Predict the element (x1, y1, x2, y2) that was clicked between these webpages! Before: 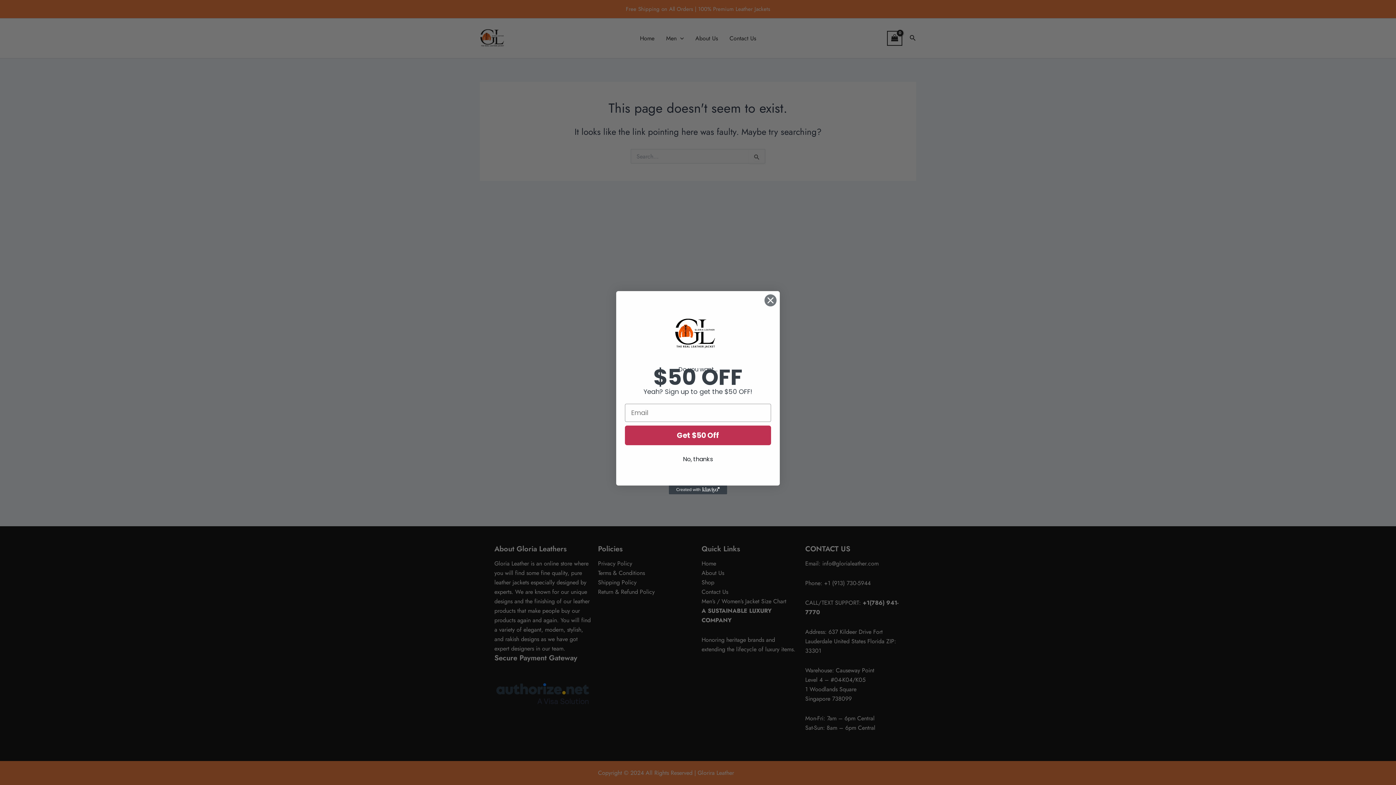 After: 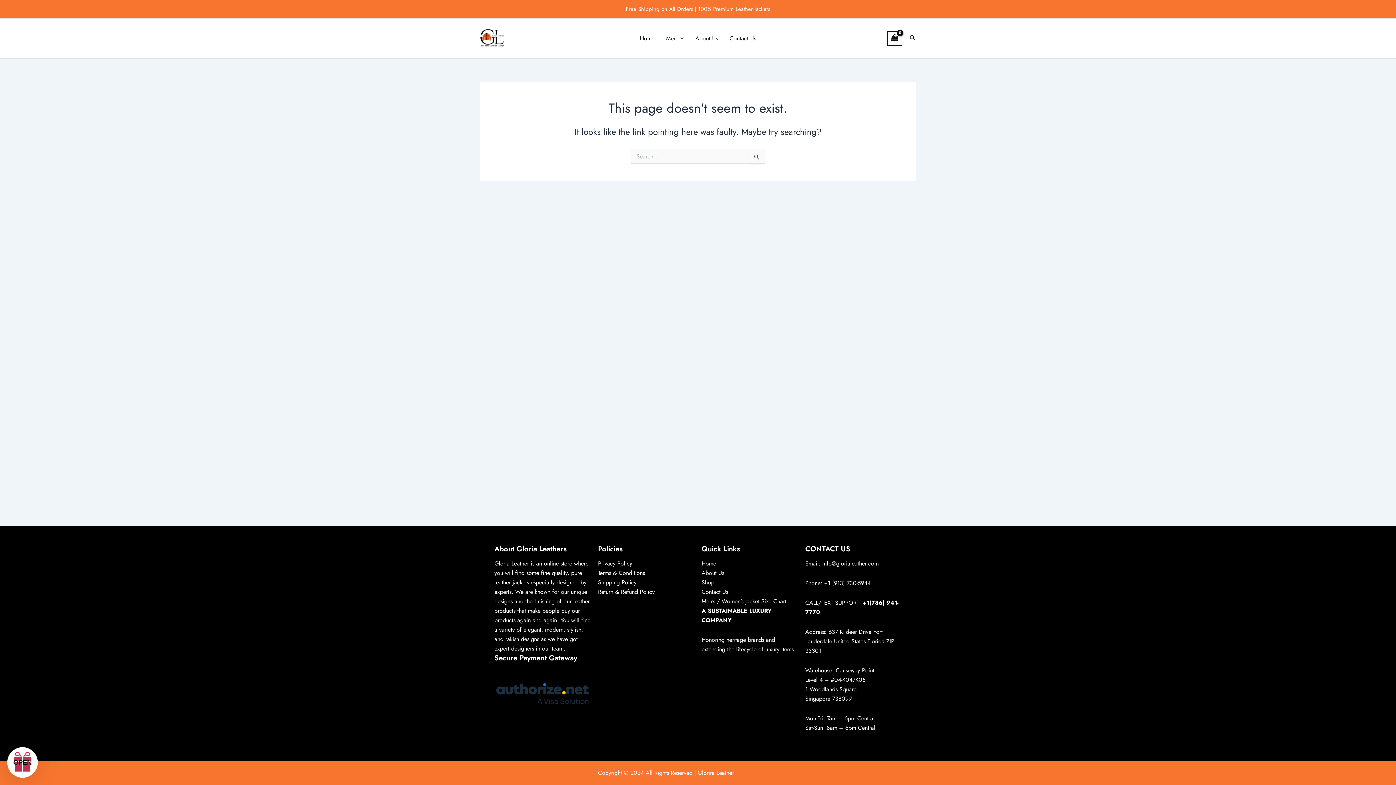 Action: bbox: (625, 452, 771, 466) label: No, thanks